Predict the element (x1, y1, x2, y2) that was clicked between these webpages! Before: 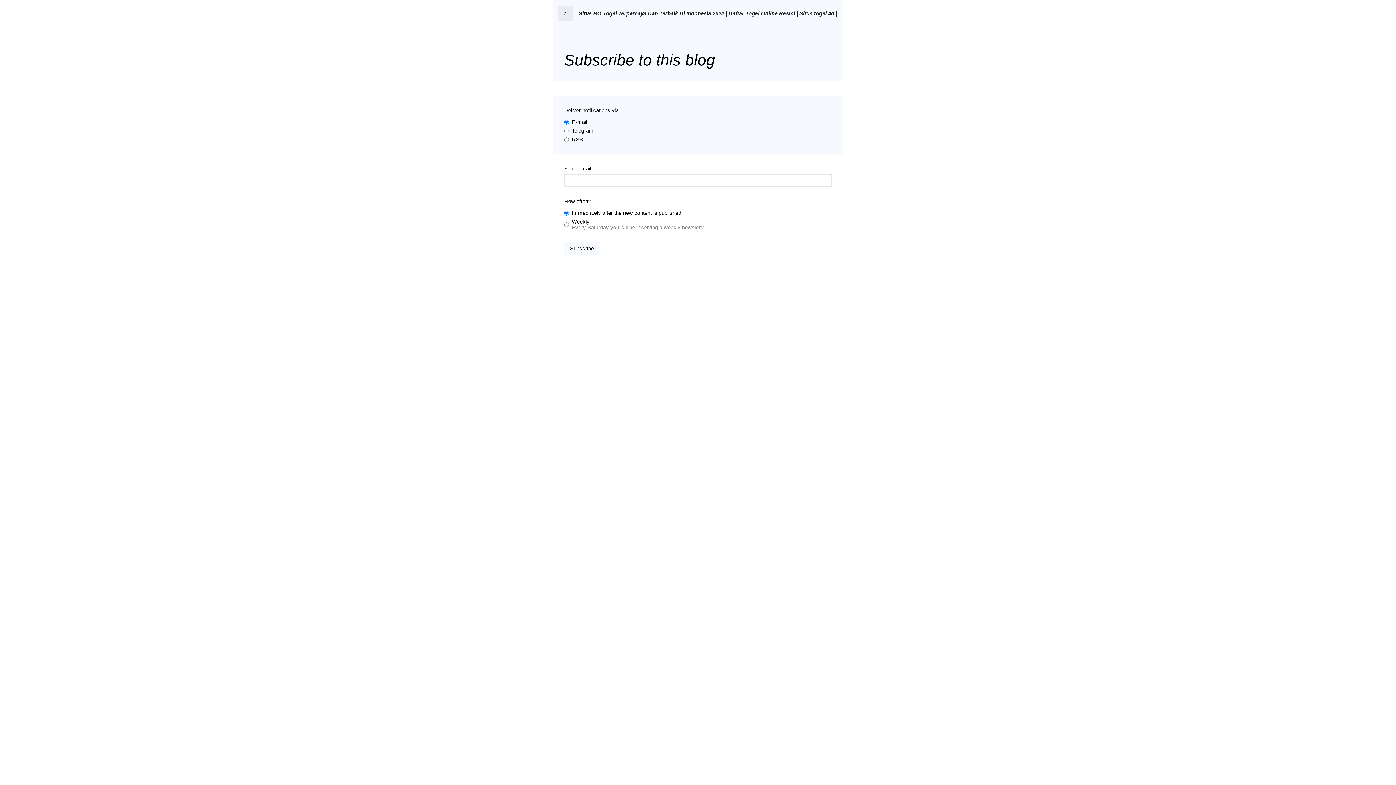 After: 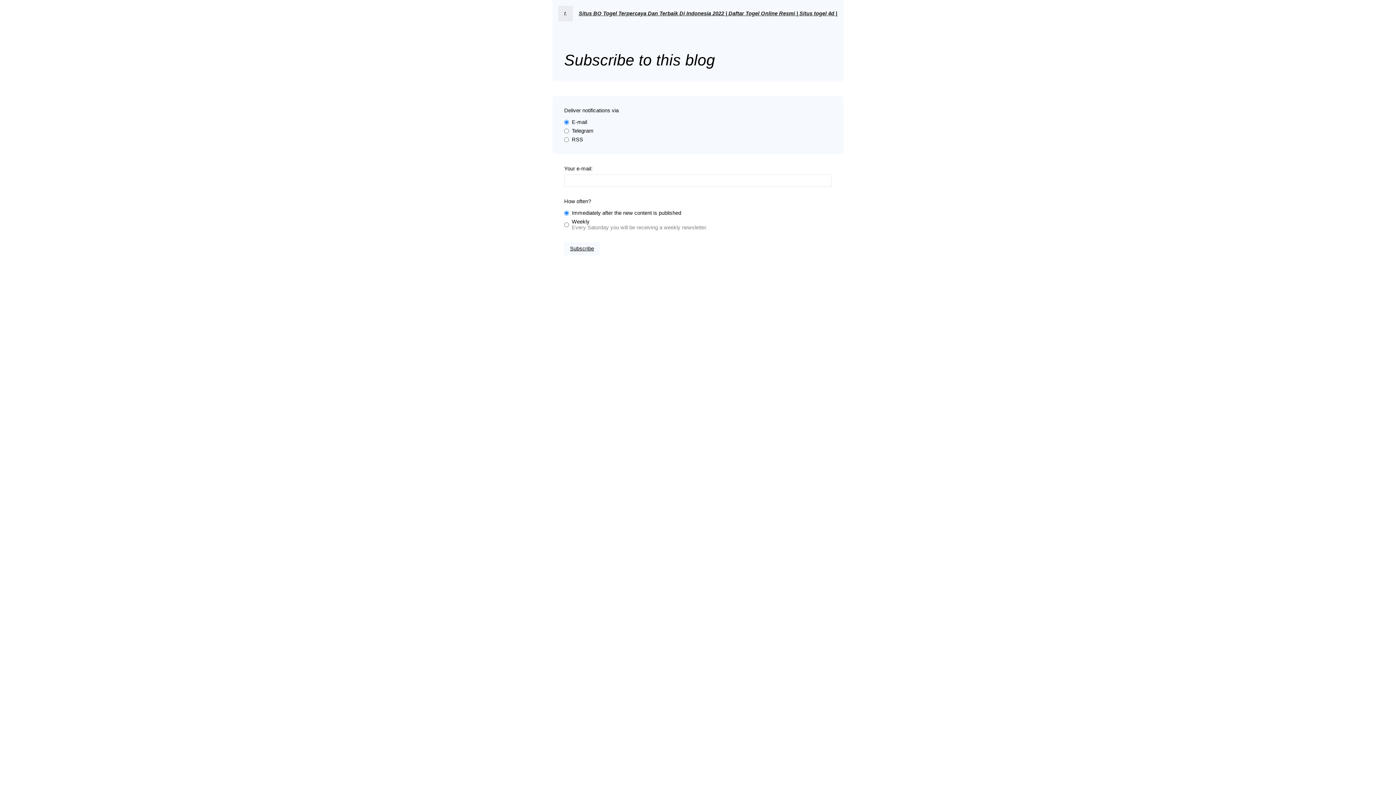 Action: label: t. bbox: (558, 5, 573, 21)